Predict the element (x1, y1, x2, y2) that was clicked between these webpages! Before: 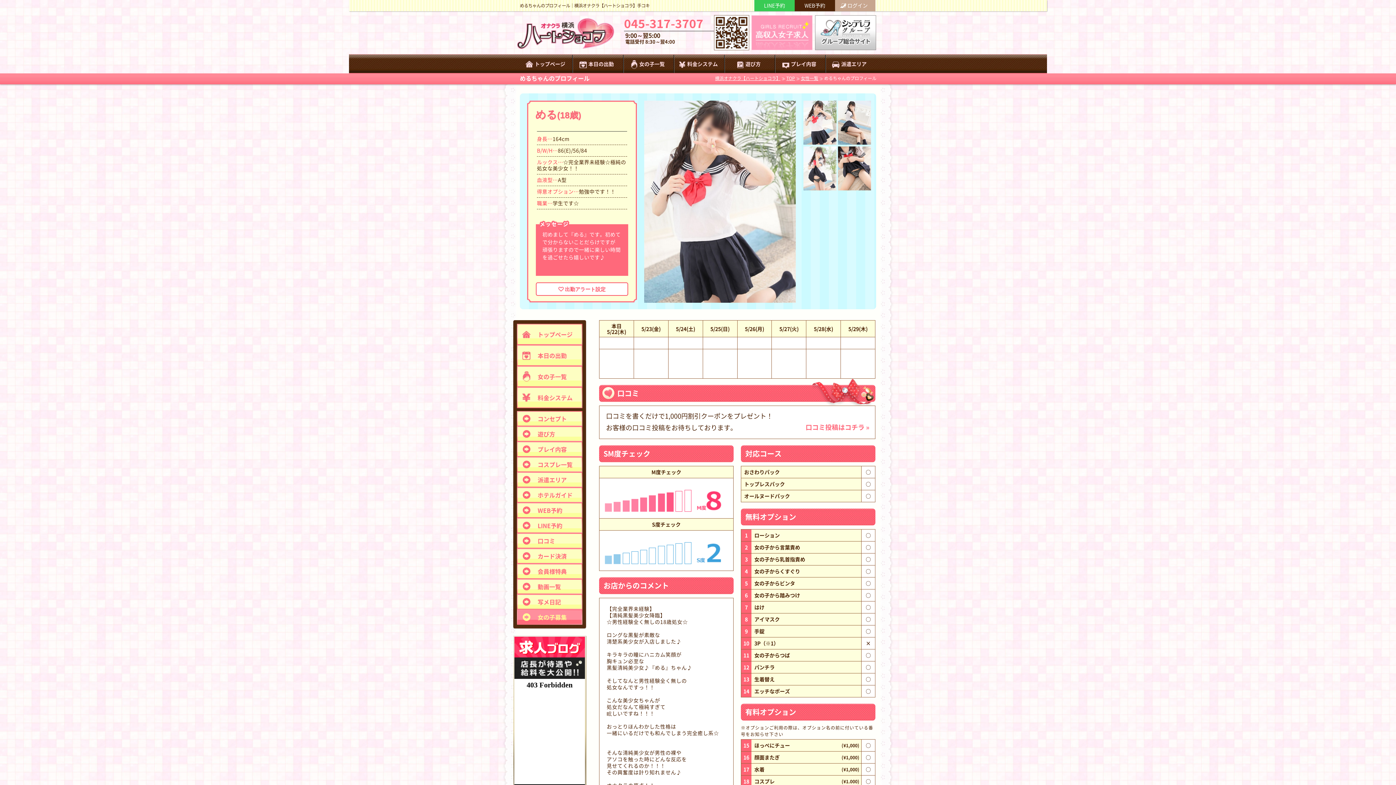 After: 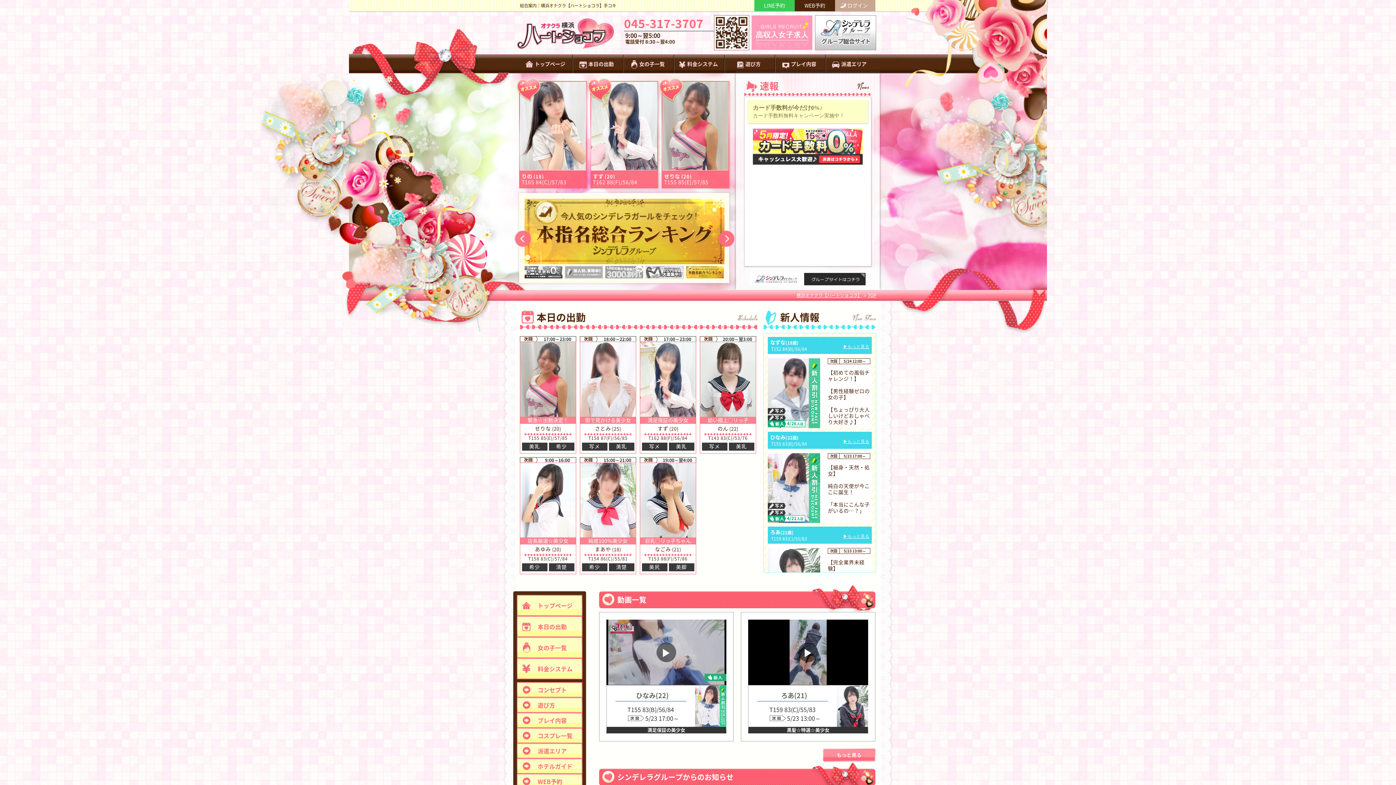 Action: bbox: (517, 324, 581, 344) label: トップページ